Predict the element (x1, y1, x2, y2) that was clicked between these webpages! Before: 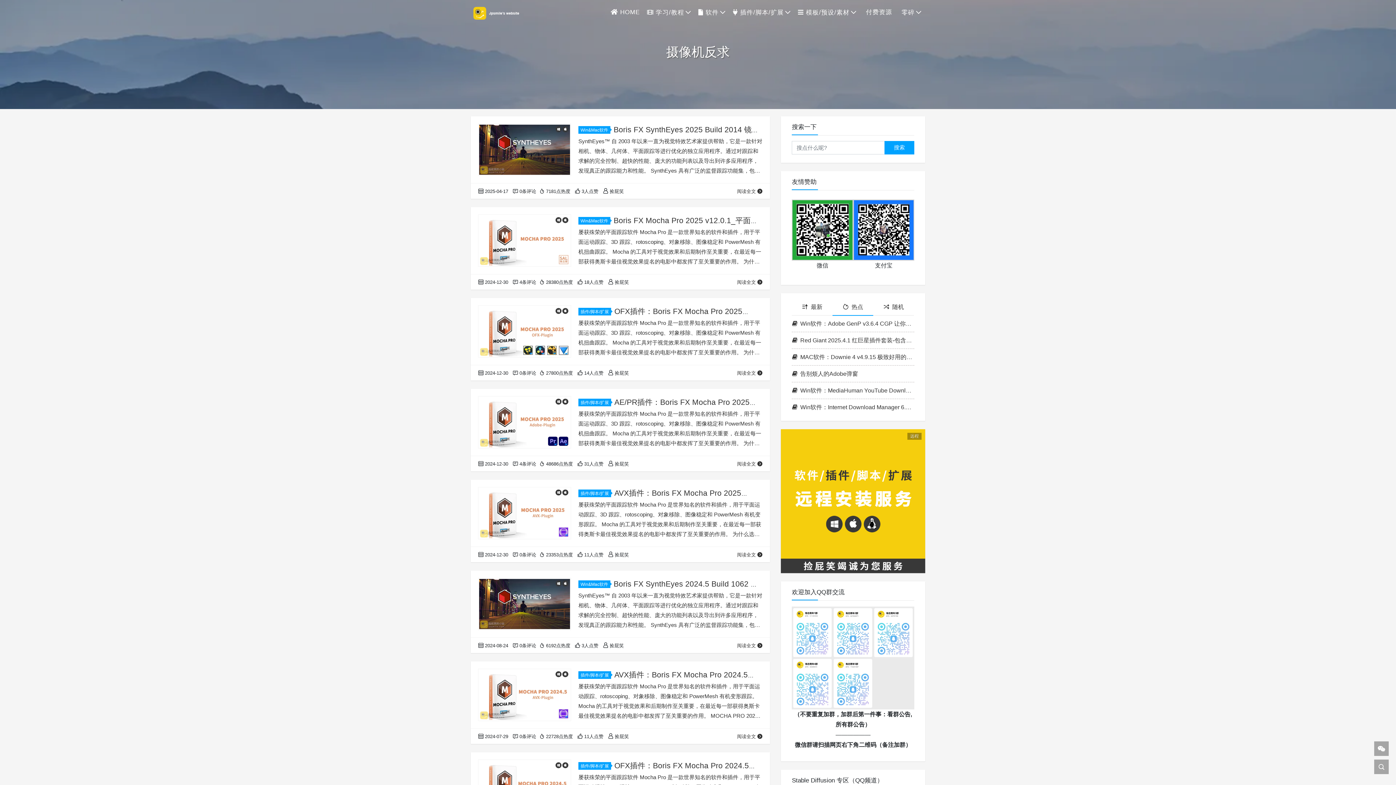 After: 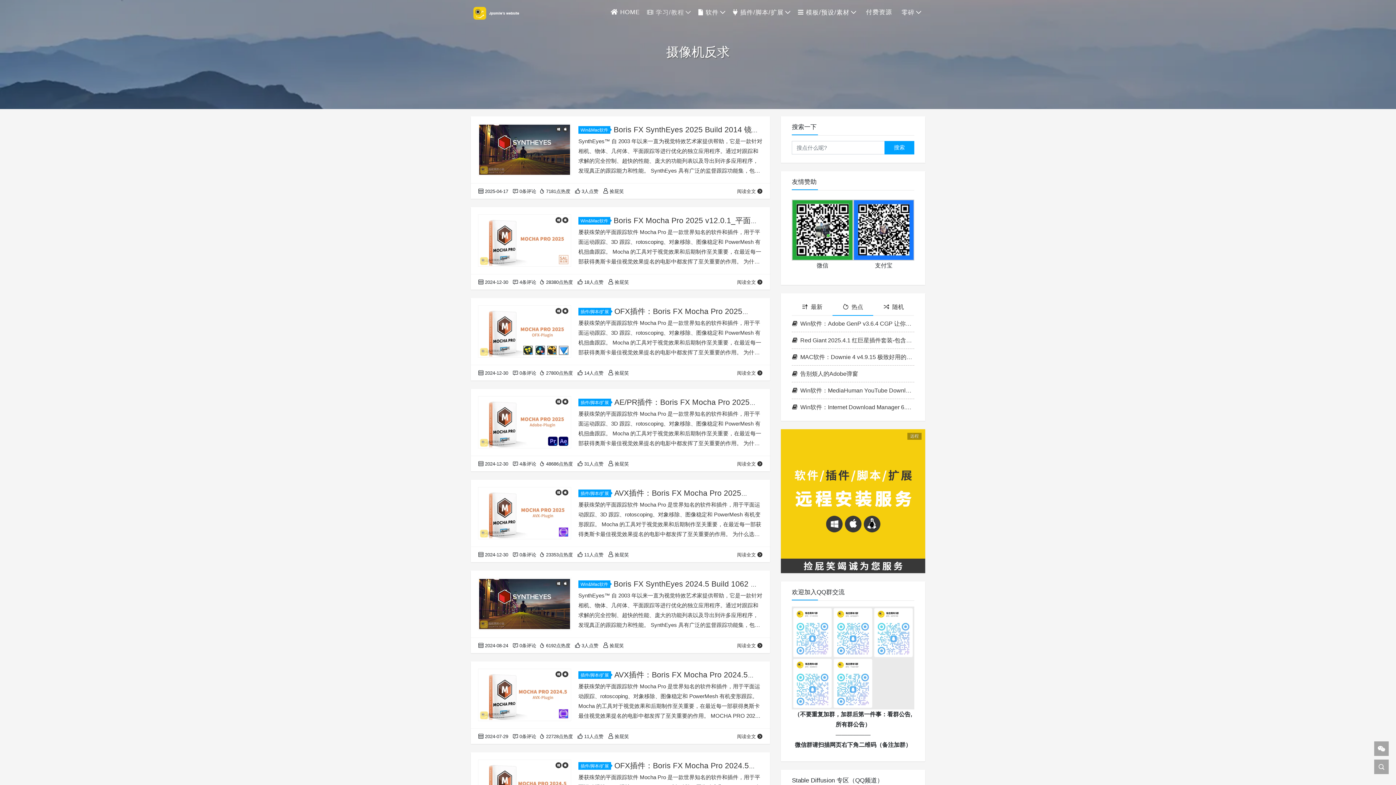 Action: bbox: (643, 4, 694, 20) label:  学习/教程